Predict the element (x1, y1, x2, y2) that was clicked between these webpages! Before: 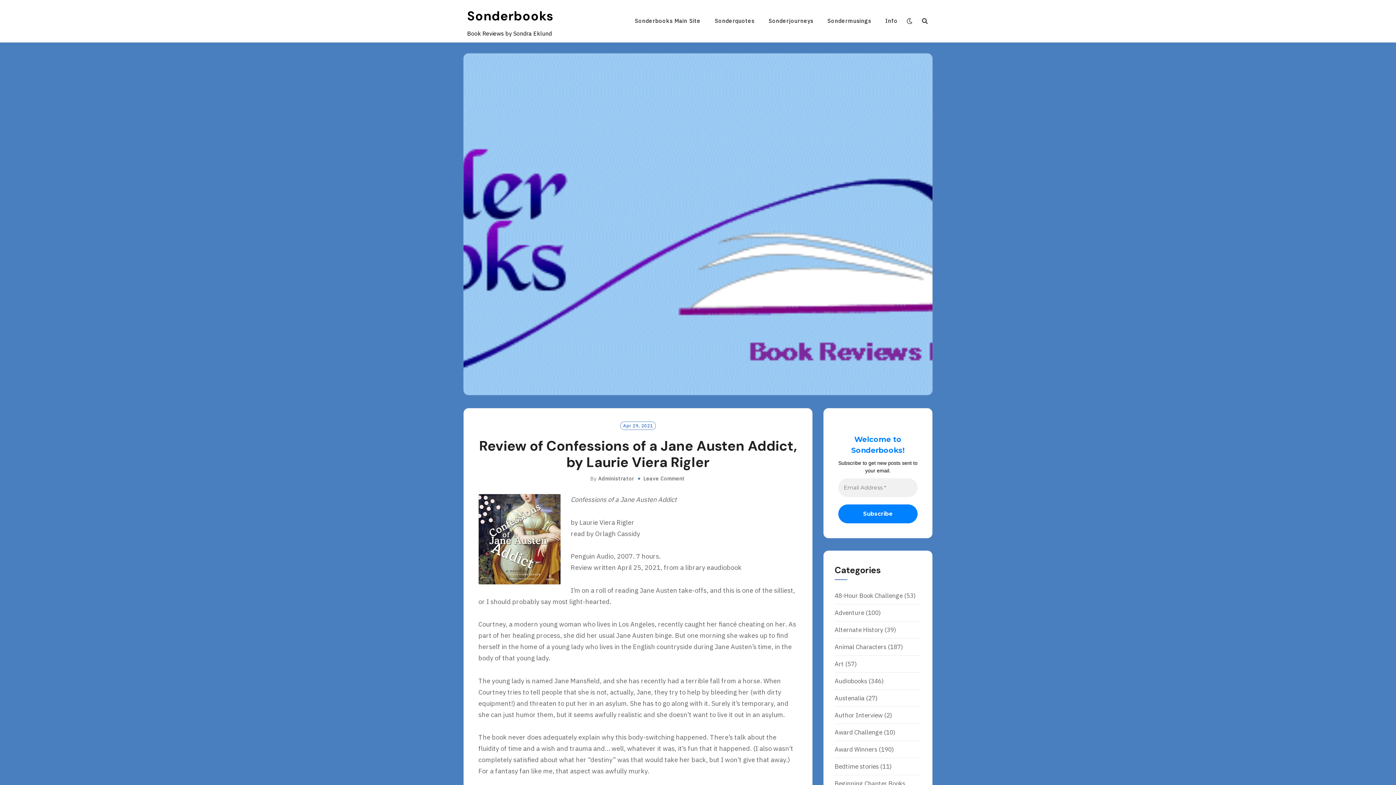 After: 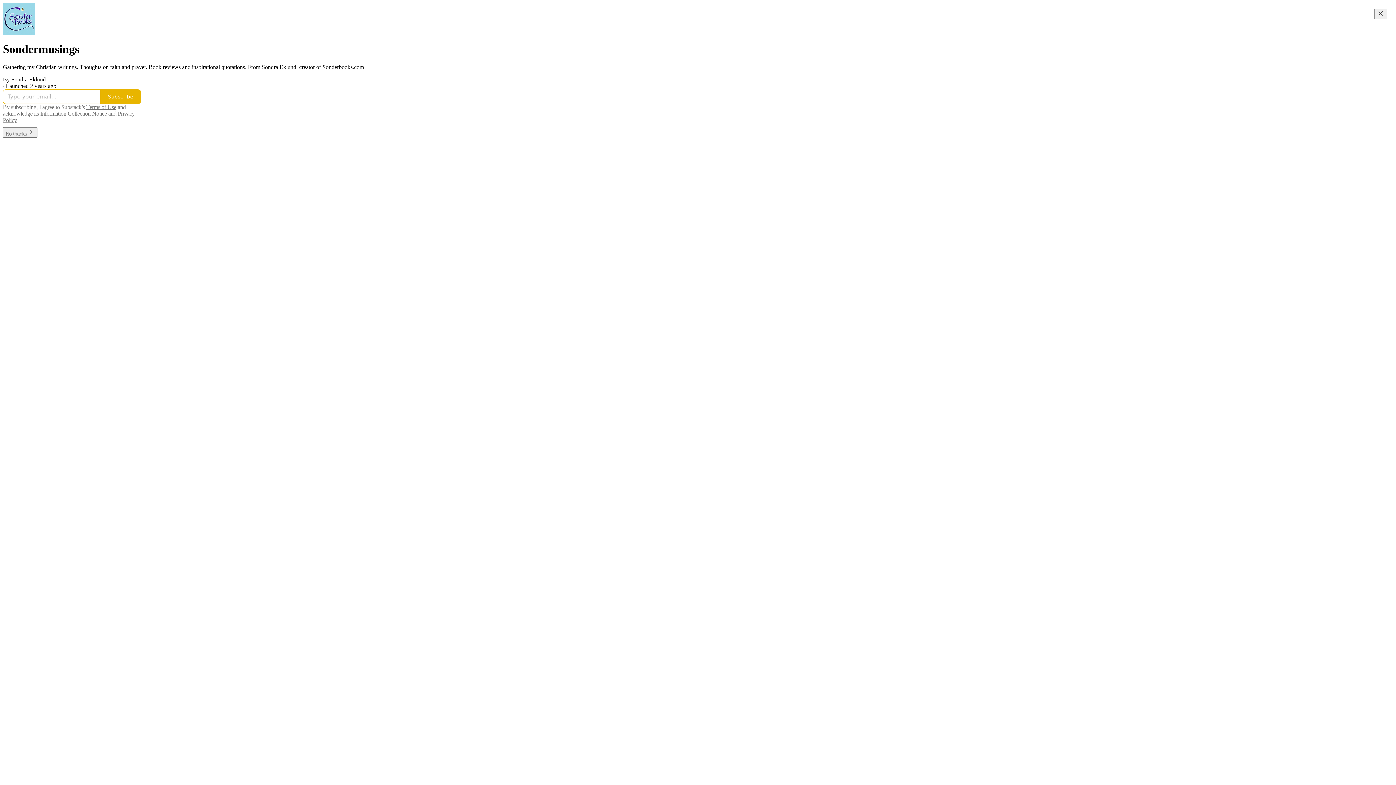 Action: bbox: (827, 12, 871, 30) label: Sondermusings